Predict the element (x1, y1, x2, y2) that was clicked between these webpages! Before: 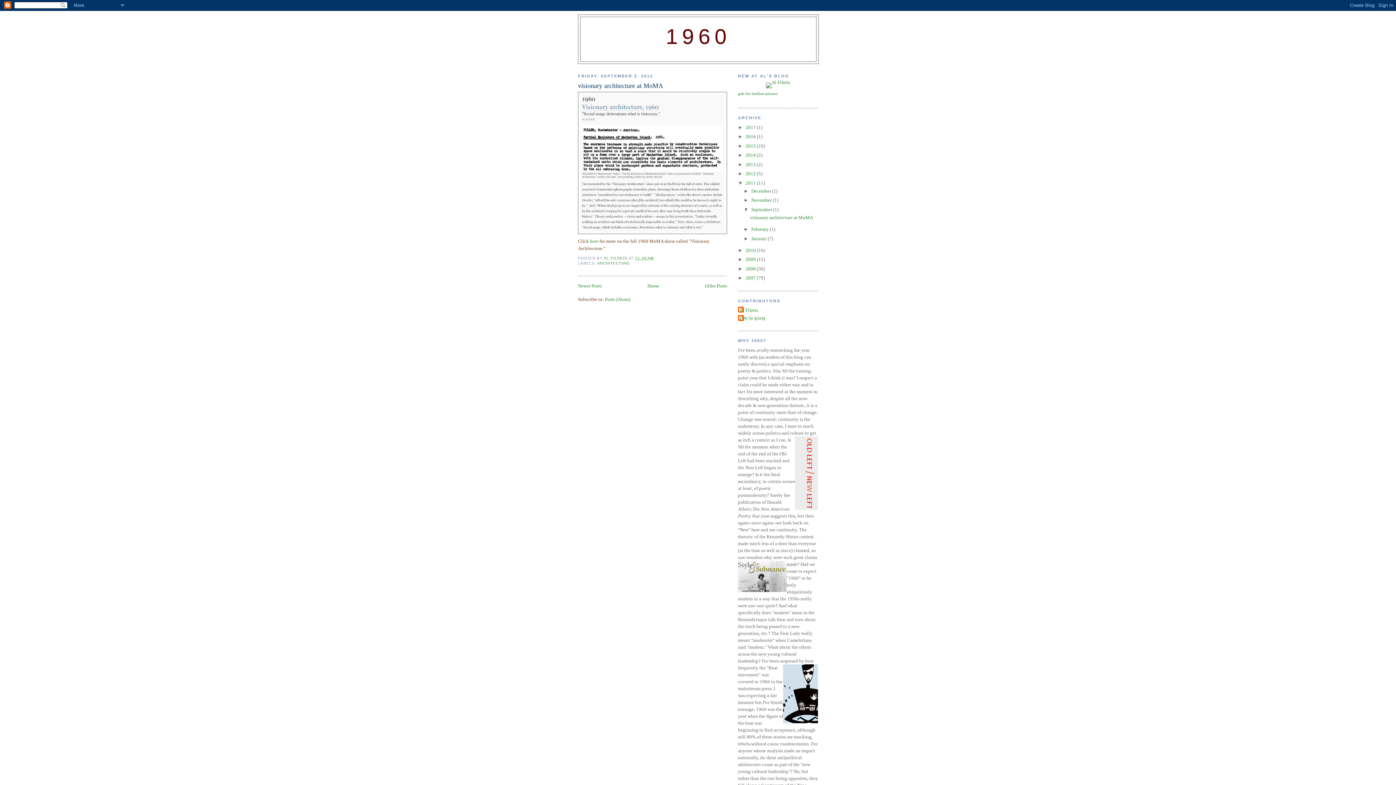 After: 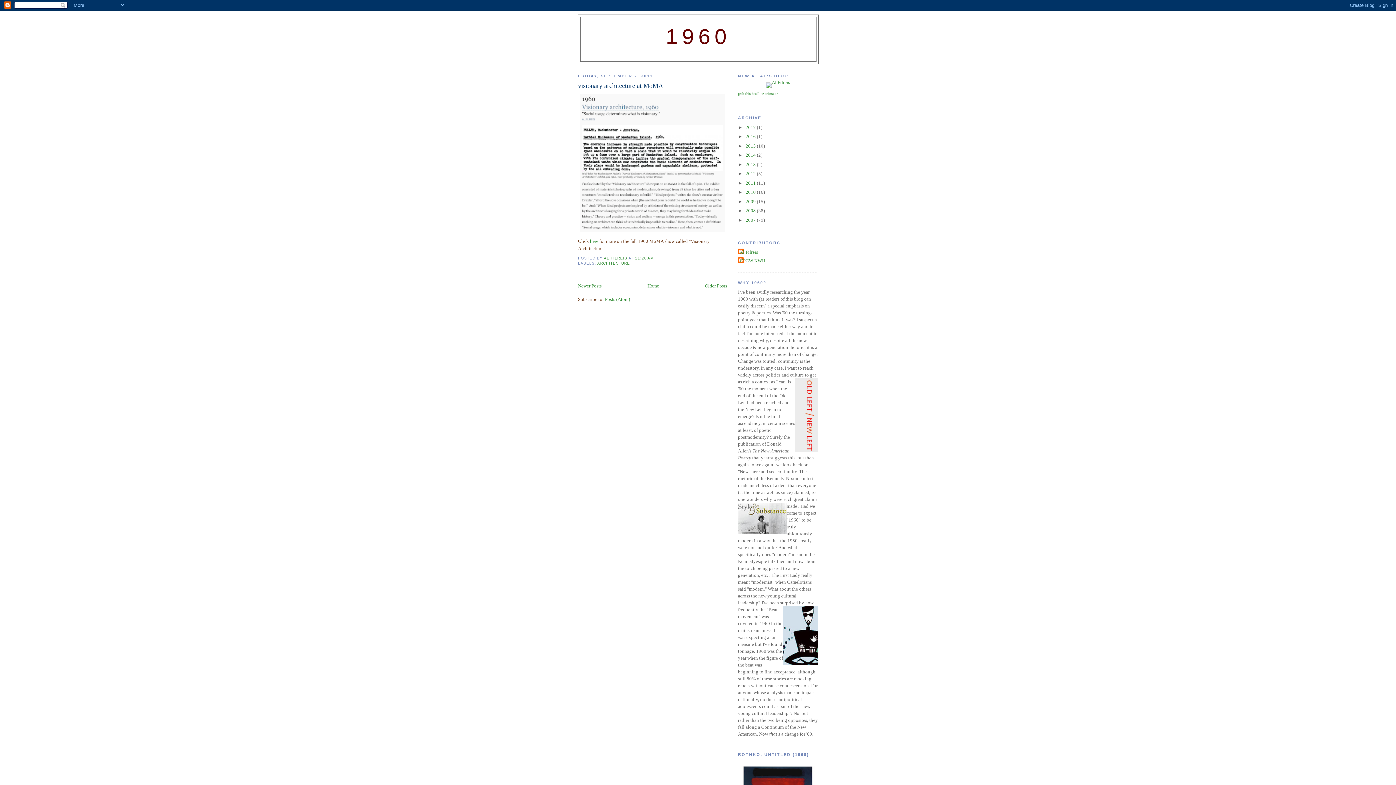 Action: bbox: (738, 180, 745, 185) label: ▼  